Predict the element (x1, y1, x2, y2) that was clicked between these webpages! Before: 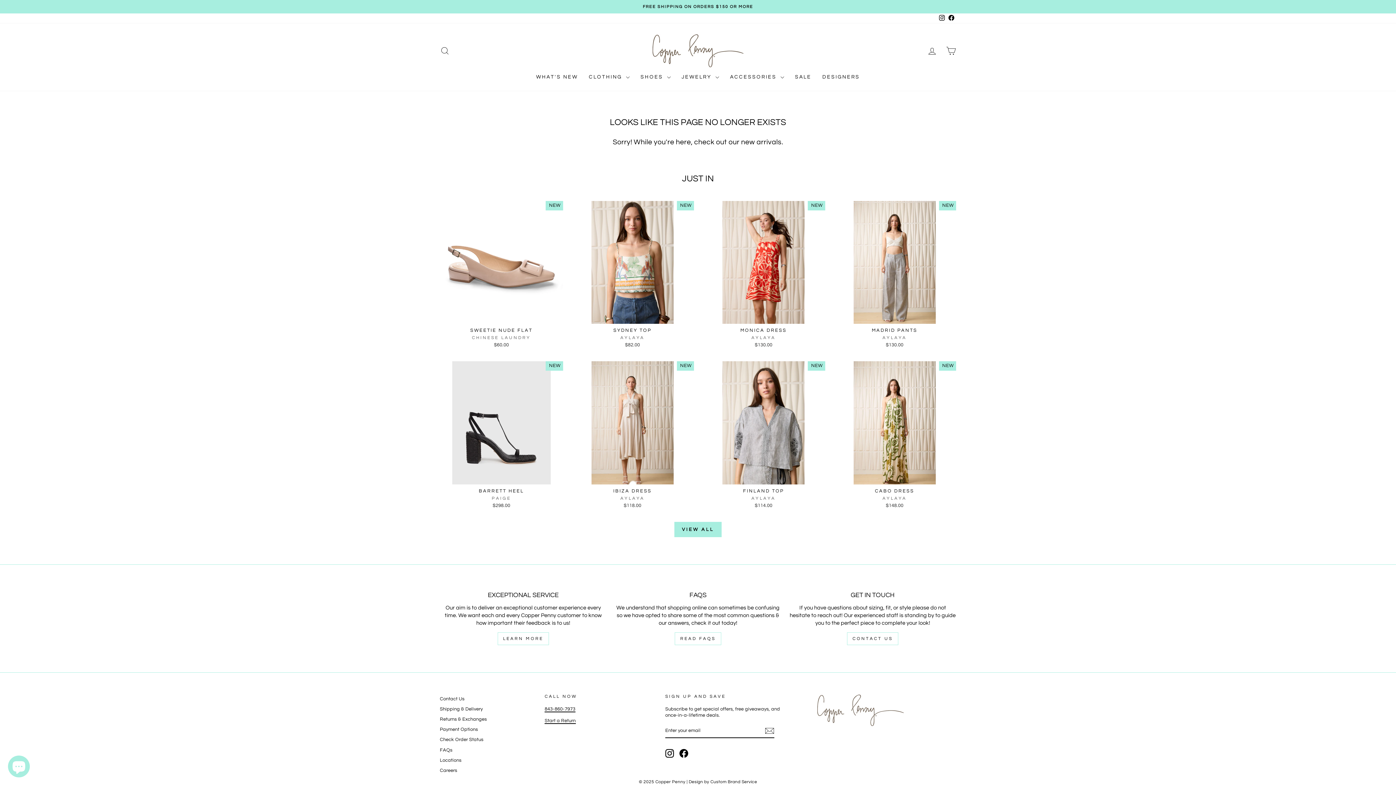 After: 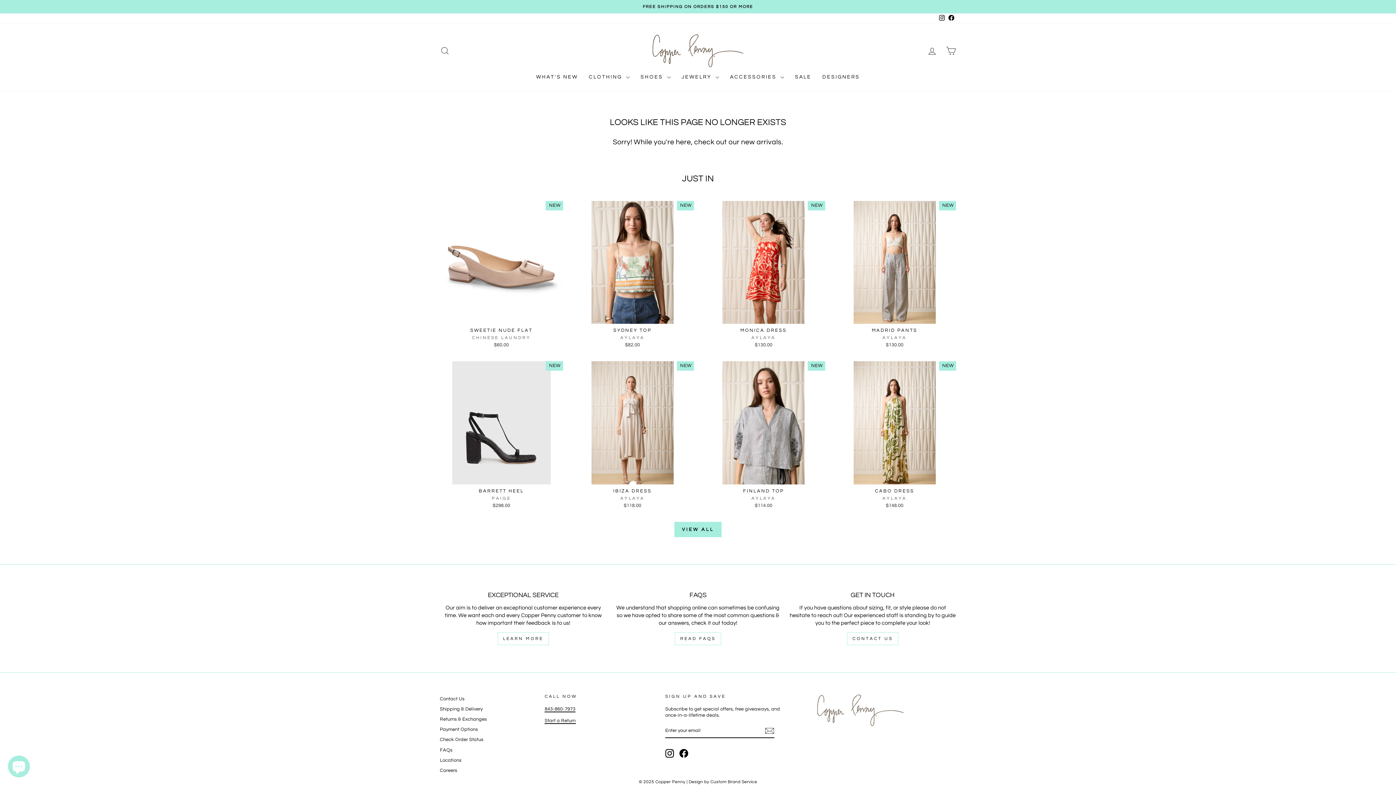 Action: bbox: (937, 13, 946, 23) label: Instagram